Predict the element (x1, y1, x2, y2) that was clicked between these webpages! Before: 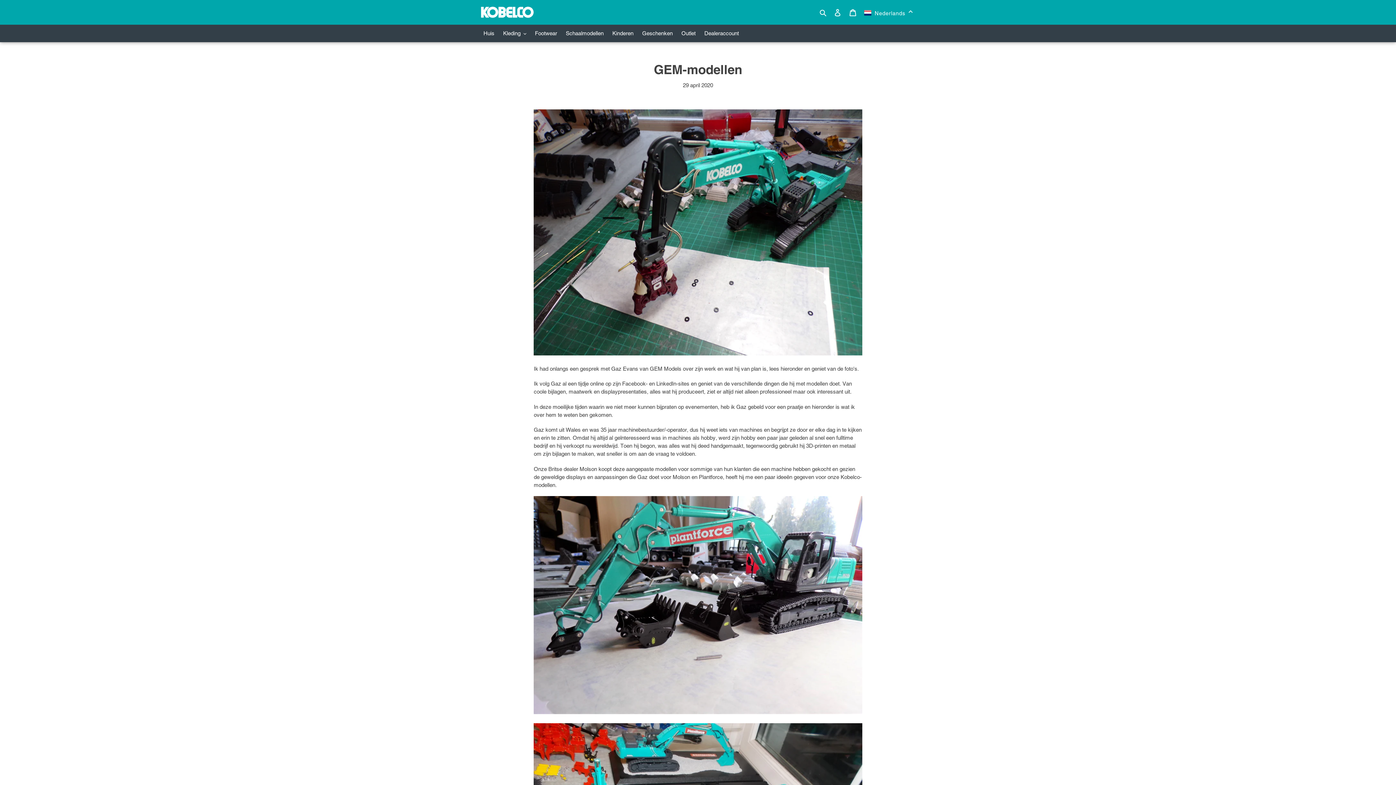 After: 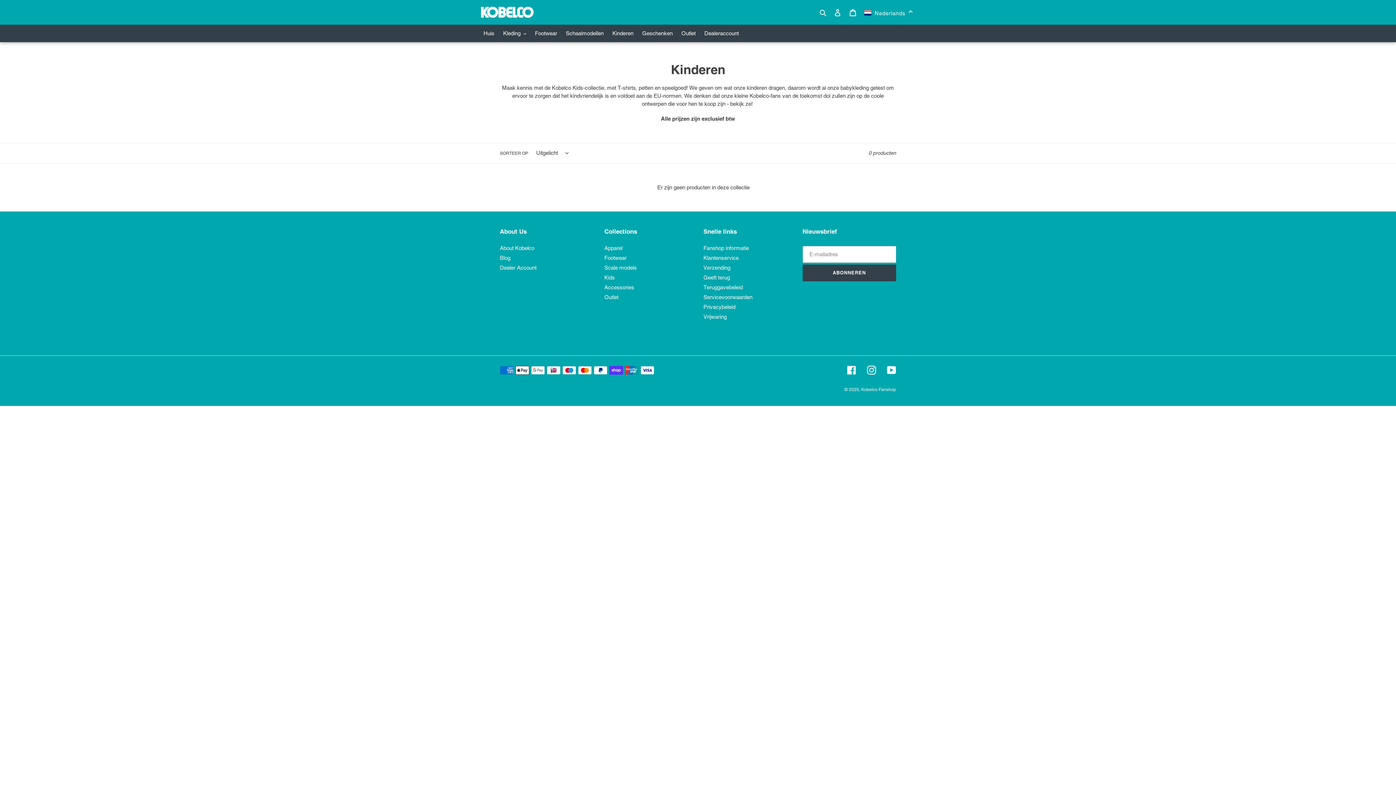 Action: bbox: (608, 28, 637, 38) label: Kinderen